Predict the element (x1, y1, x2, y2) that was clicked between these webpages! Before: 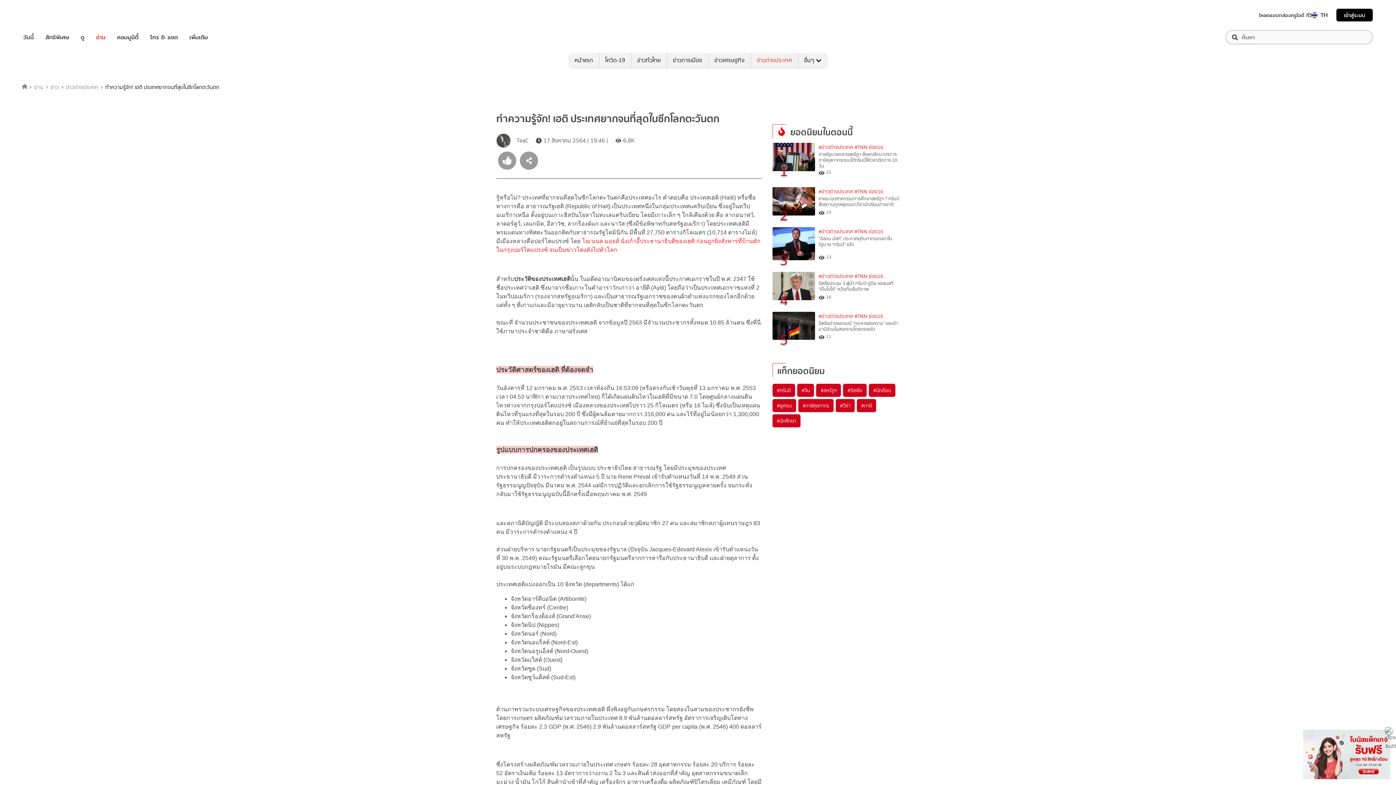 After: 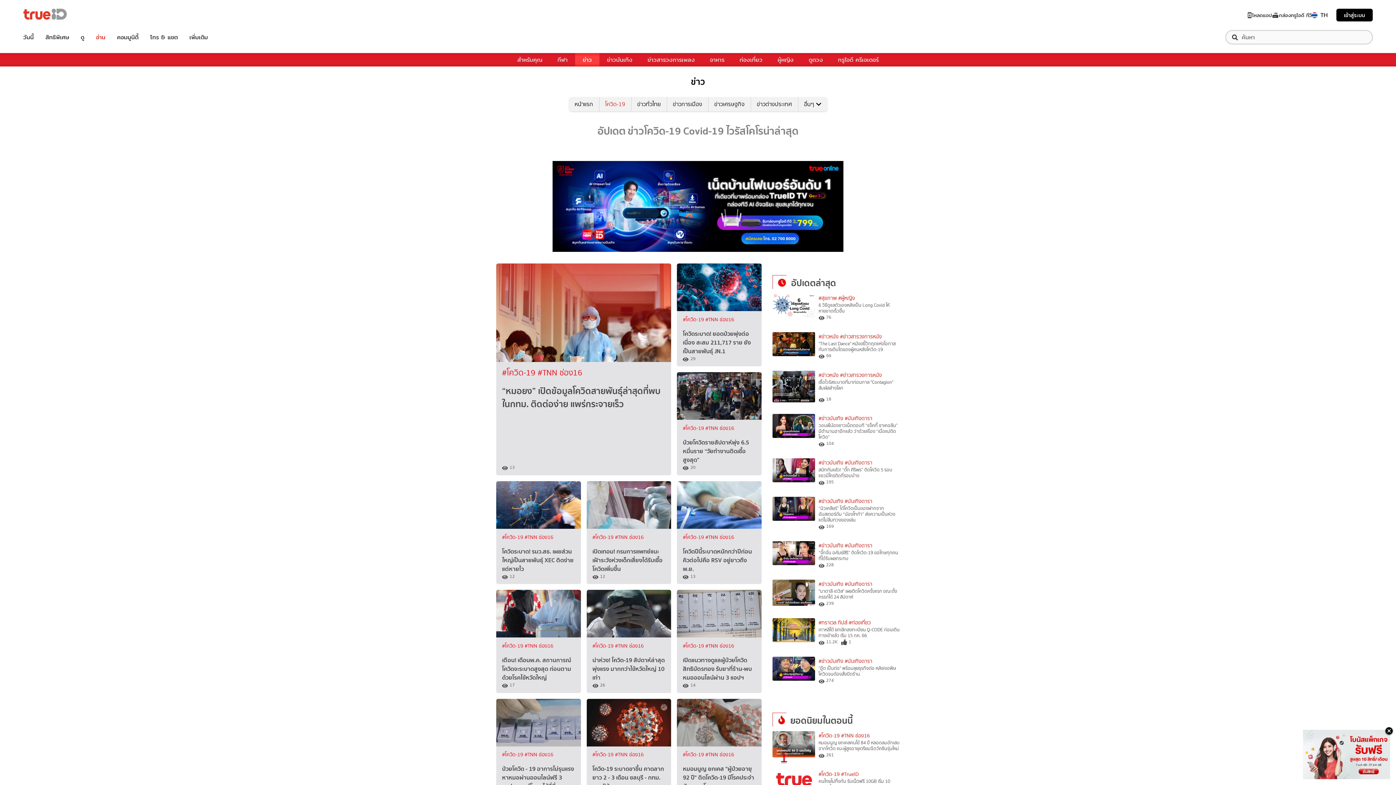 Action: label: โควิด-19 bbox: (599, 53, 631, 67)